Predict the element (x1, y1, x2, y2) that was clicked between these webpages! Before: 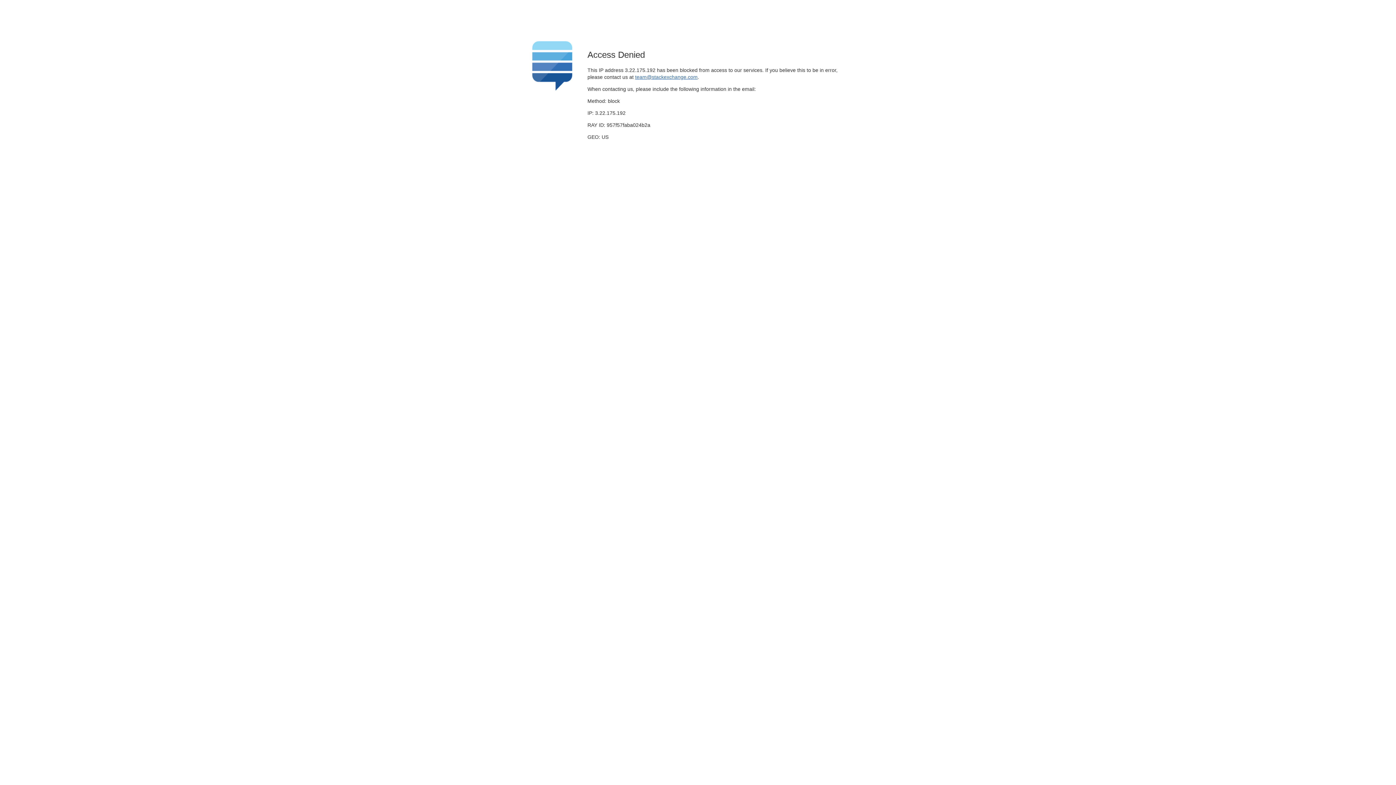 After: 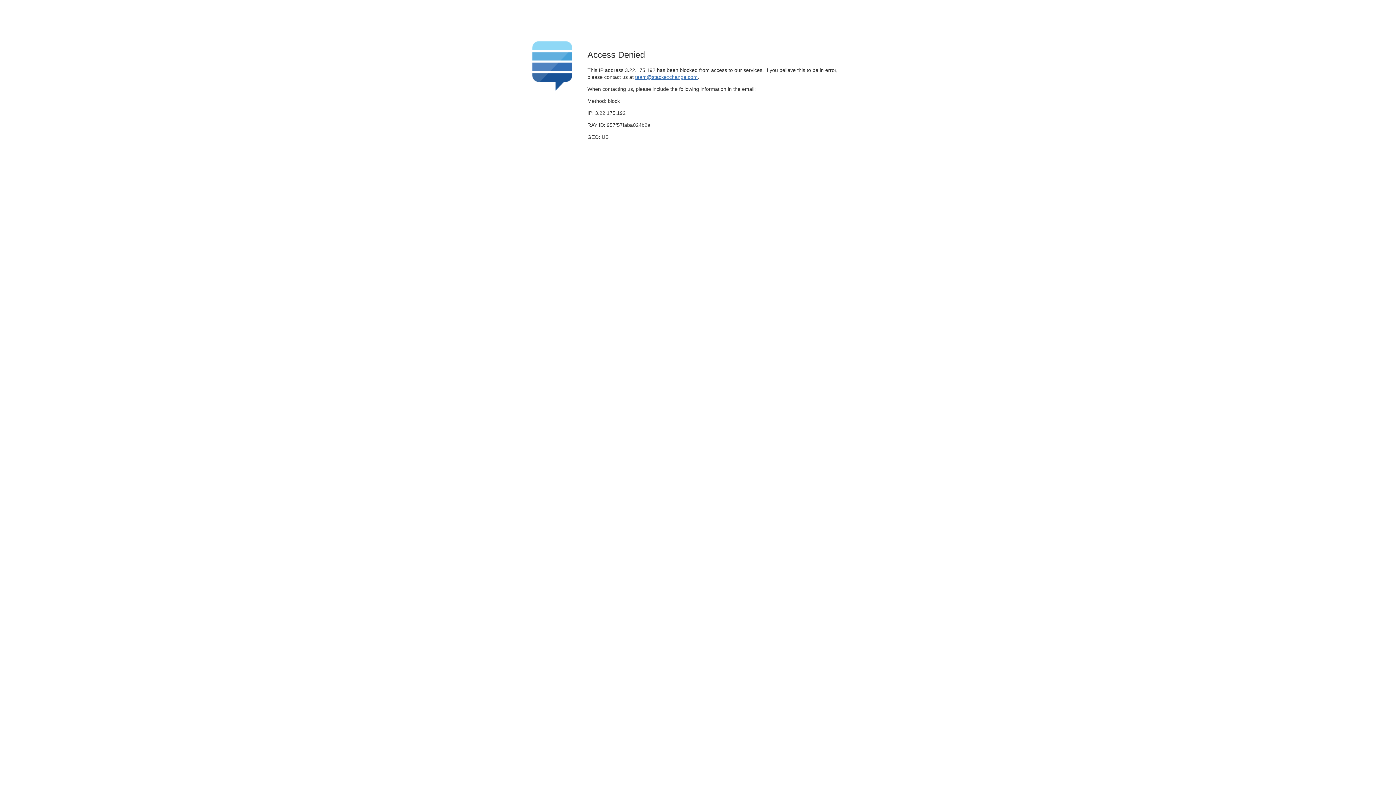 Action: bbox: (635, 74, 697, 79) label: team@stackexchange.com